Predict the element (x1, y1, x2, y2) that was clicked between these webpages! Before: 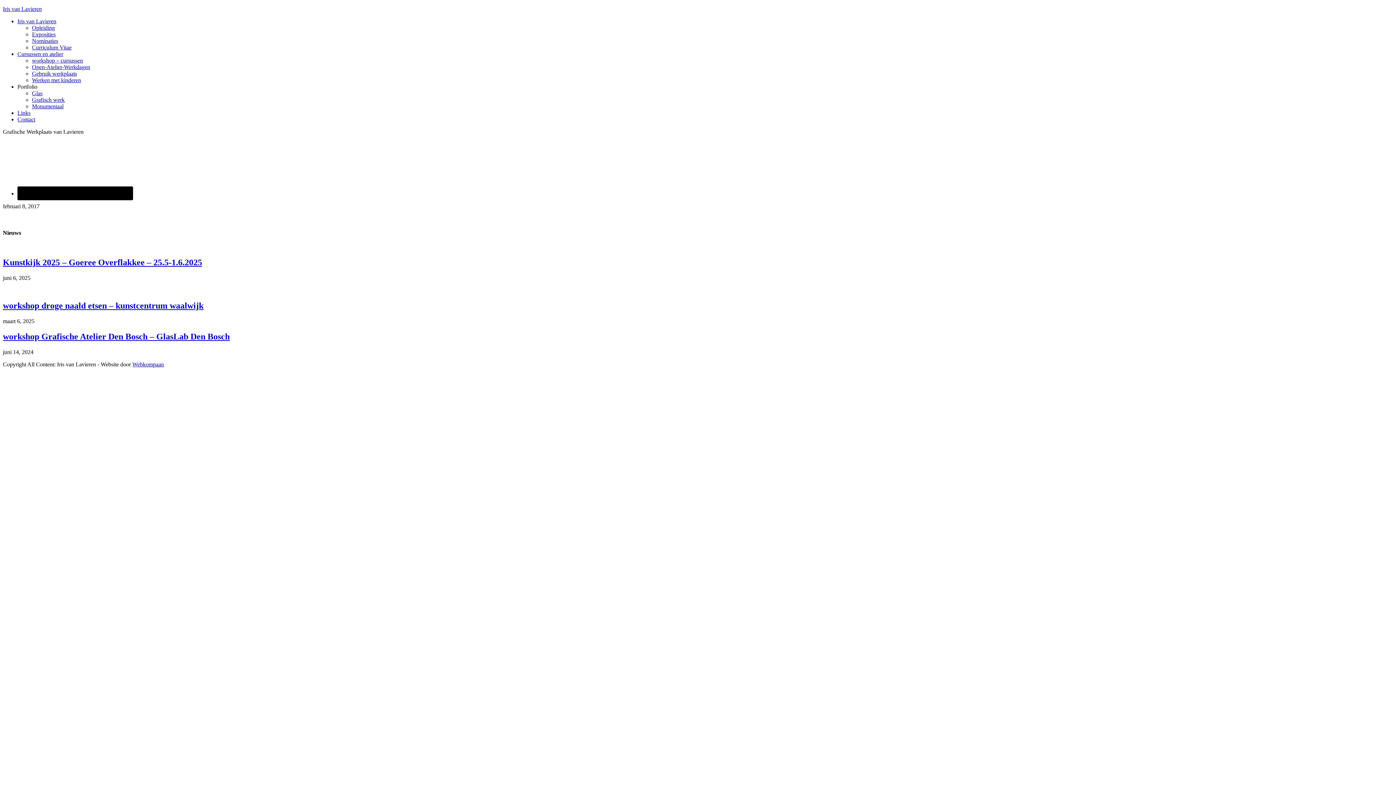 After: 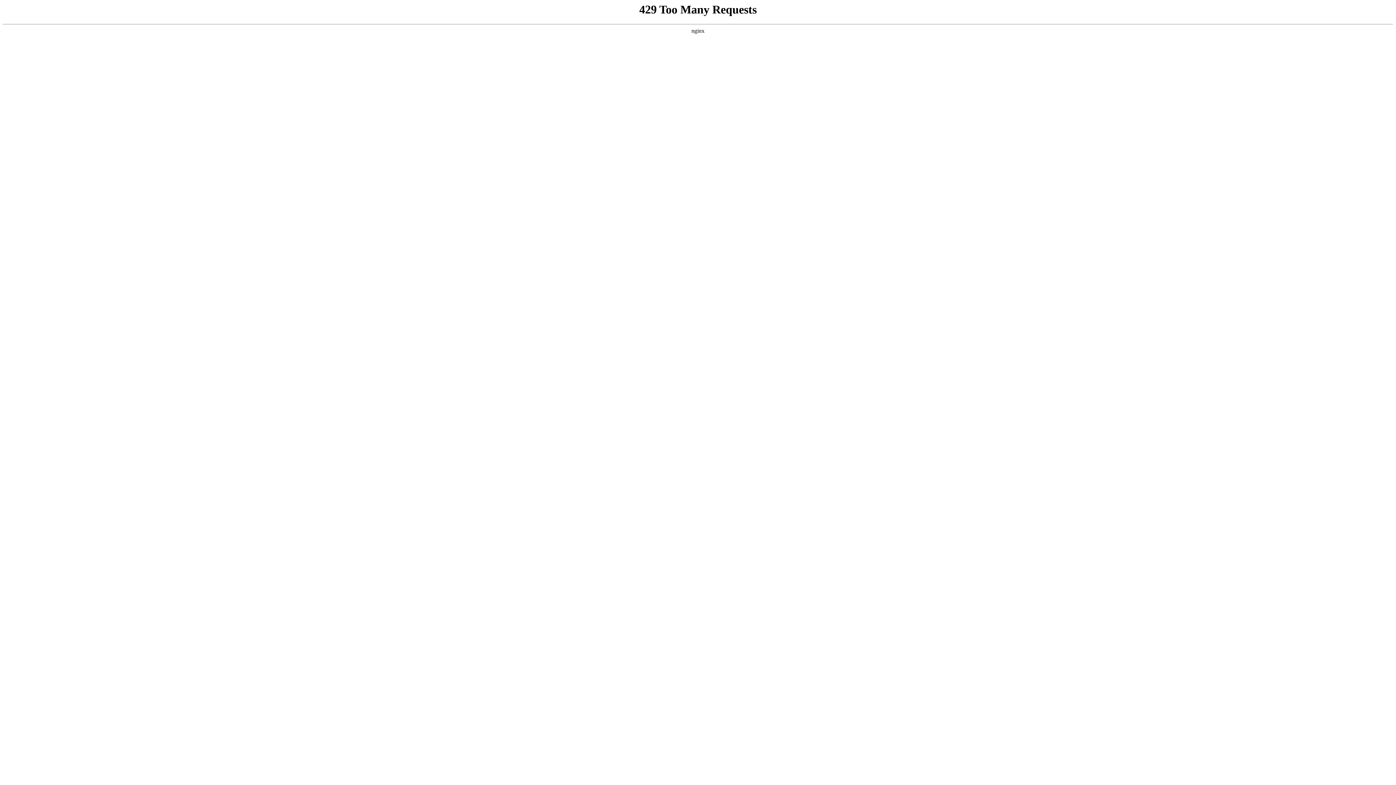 Action: bbox: (32, 103, 63, 109) label: Monumentaal